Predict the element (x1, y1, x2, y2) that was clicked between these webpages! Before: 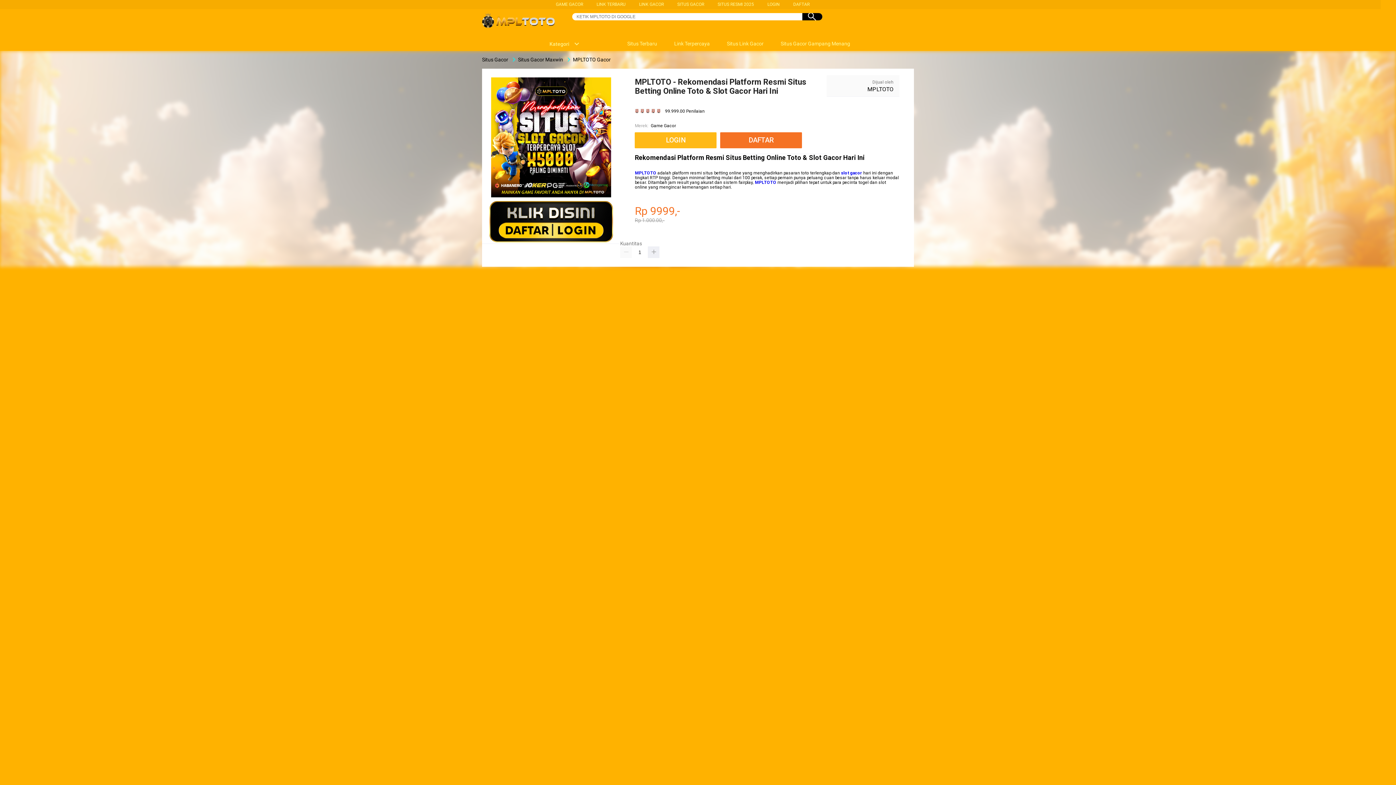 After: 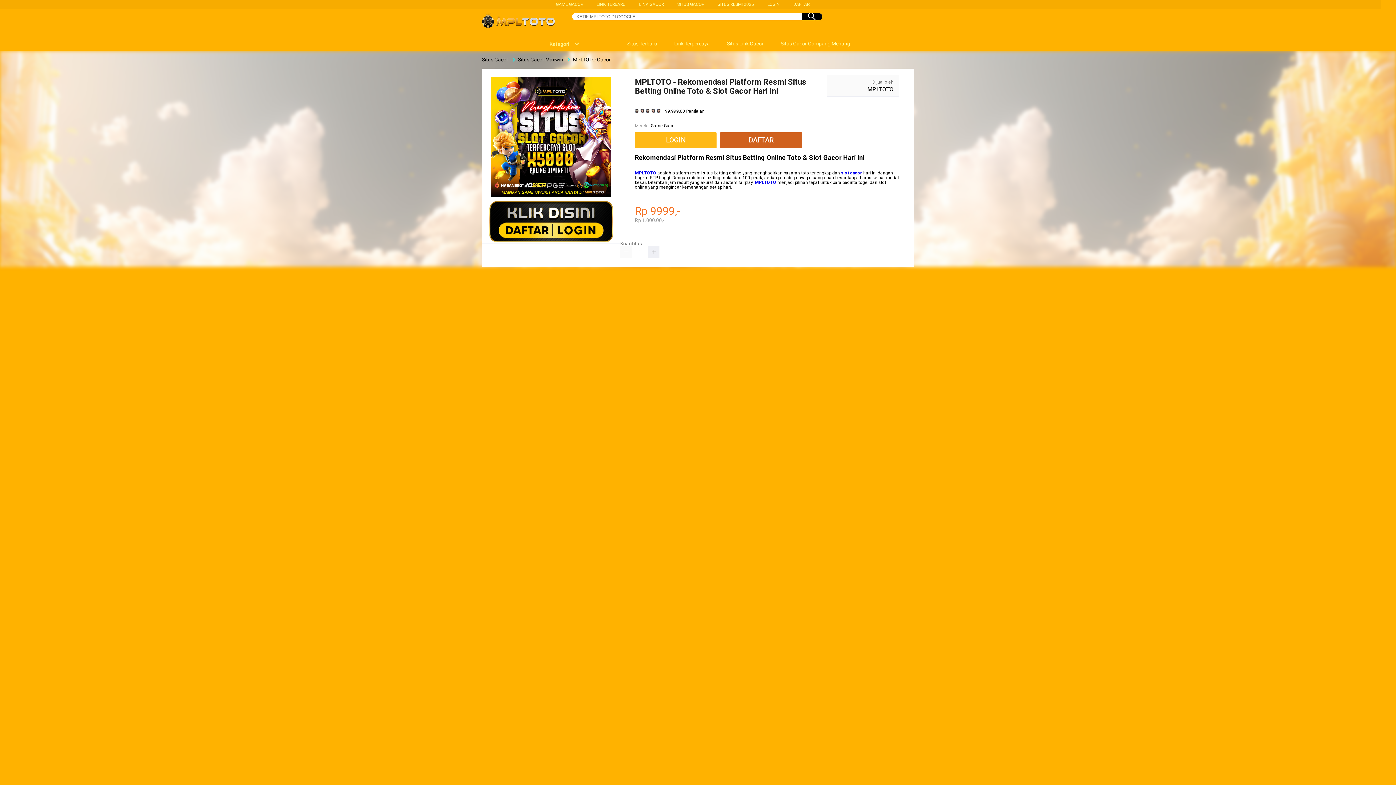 Action: bbox: (720, 132, 805, 148) label: DAFTAR